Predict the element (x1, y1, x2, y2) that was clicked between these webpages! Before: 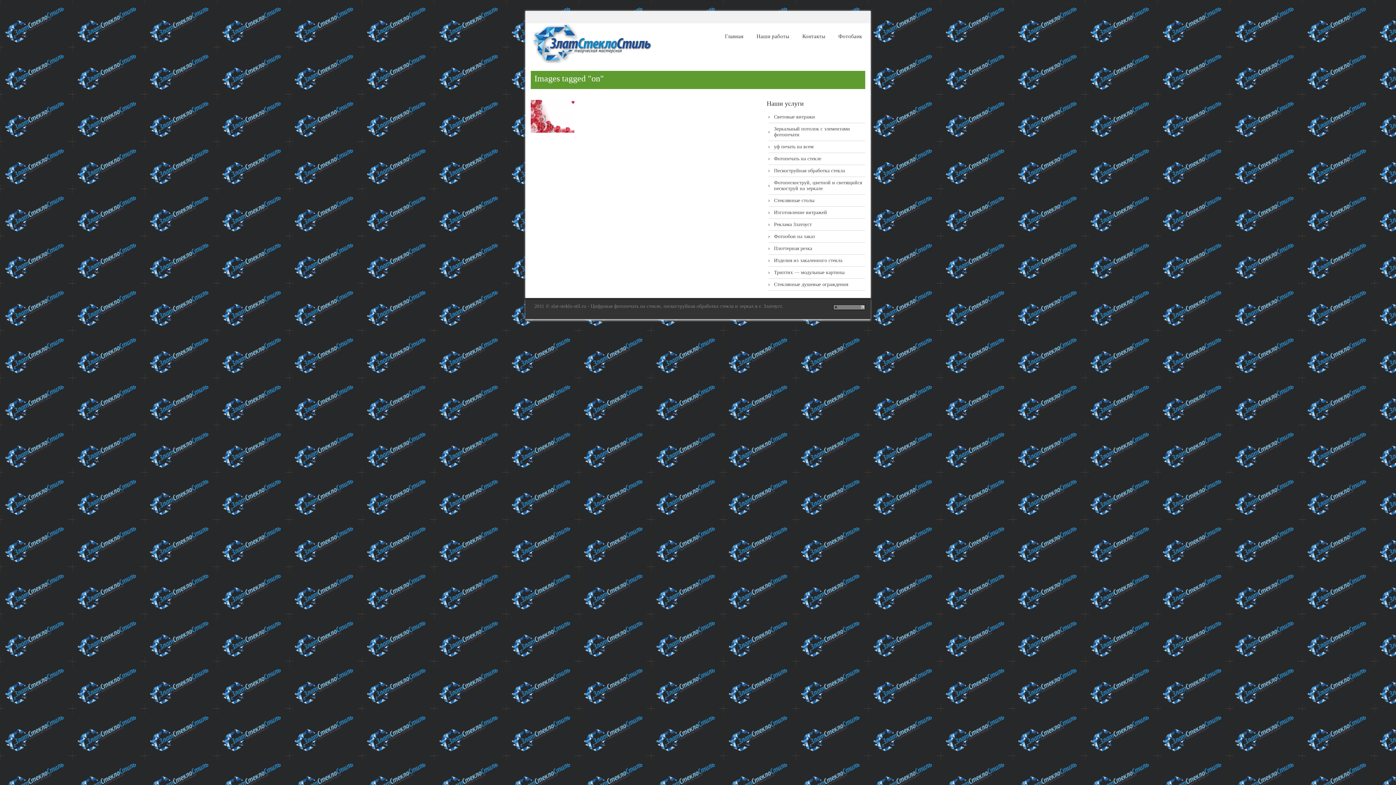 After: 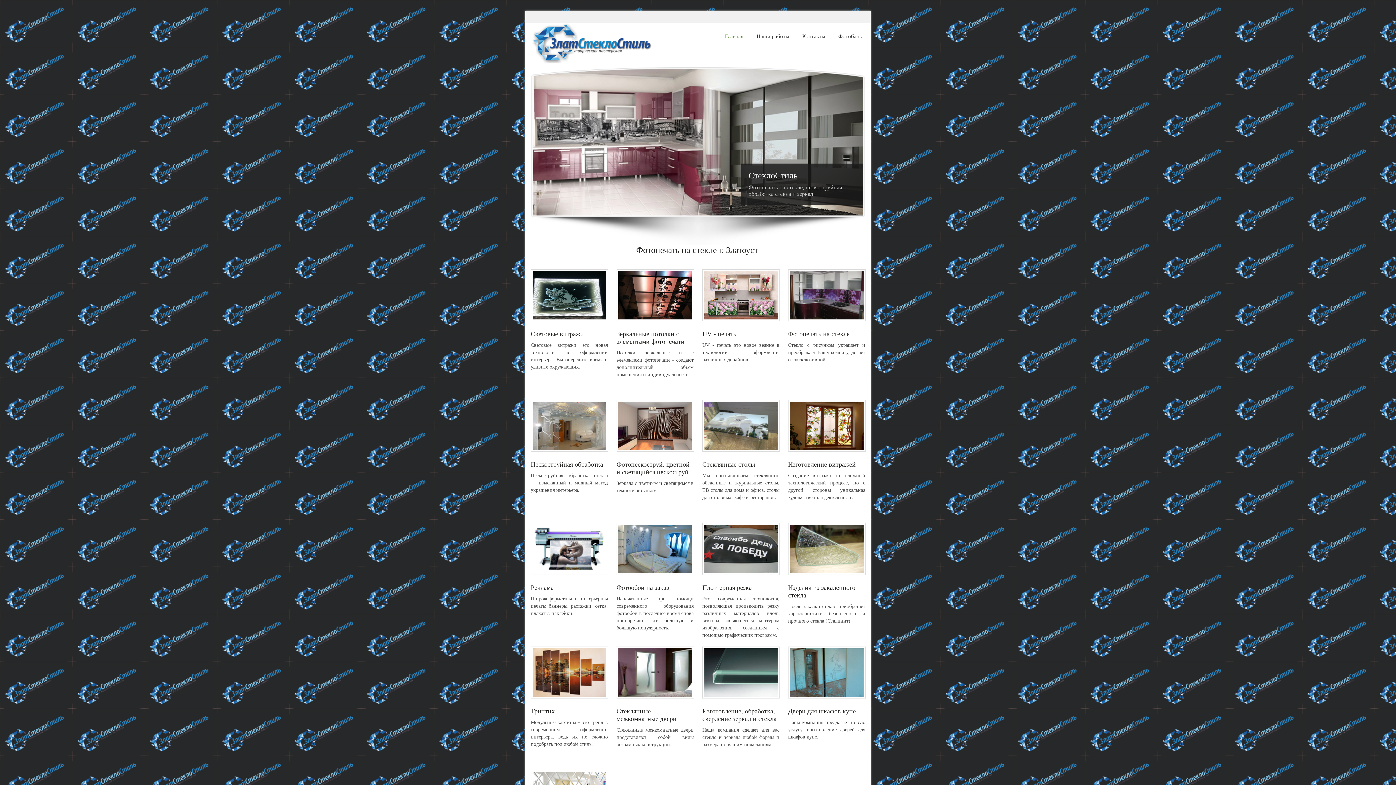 Action: bbox: (722, 30, 746, 42) label: Главная